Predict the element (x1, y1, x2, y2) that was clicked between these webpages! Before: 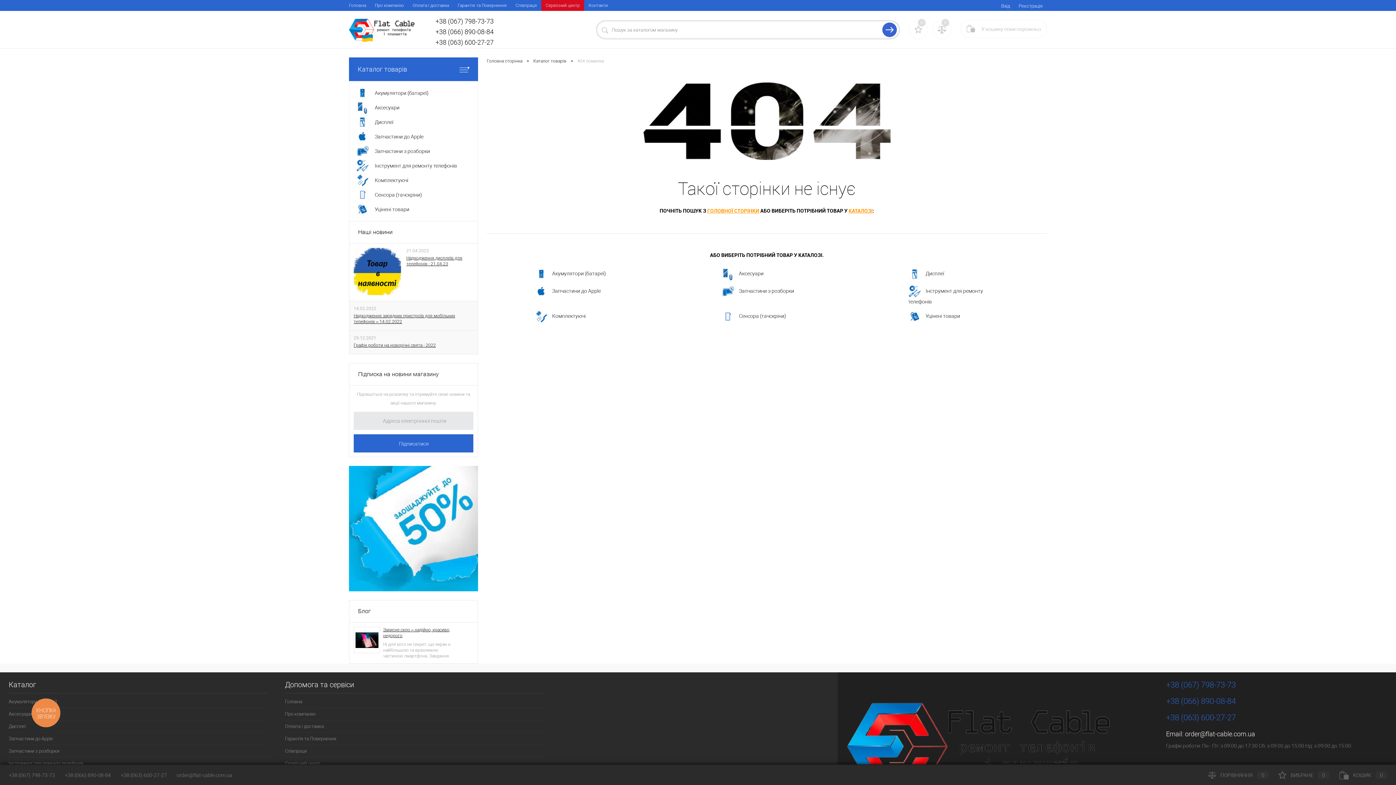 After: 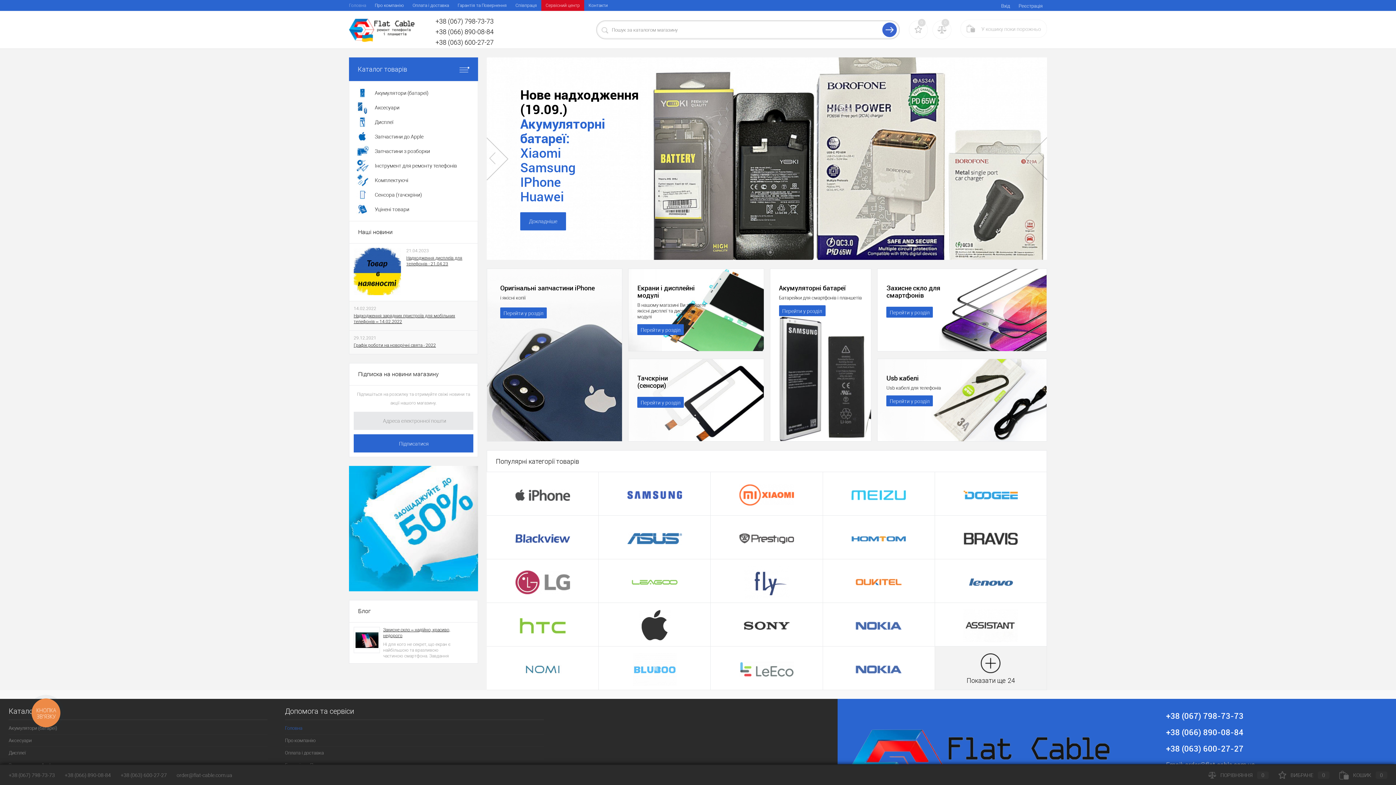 Action: bbox: (486, 82, 1047, 162)